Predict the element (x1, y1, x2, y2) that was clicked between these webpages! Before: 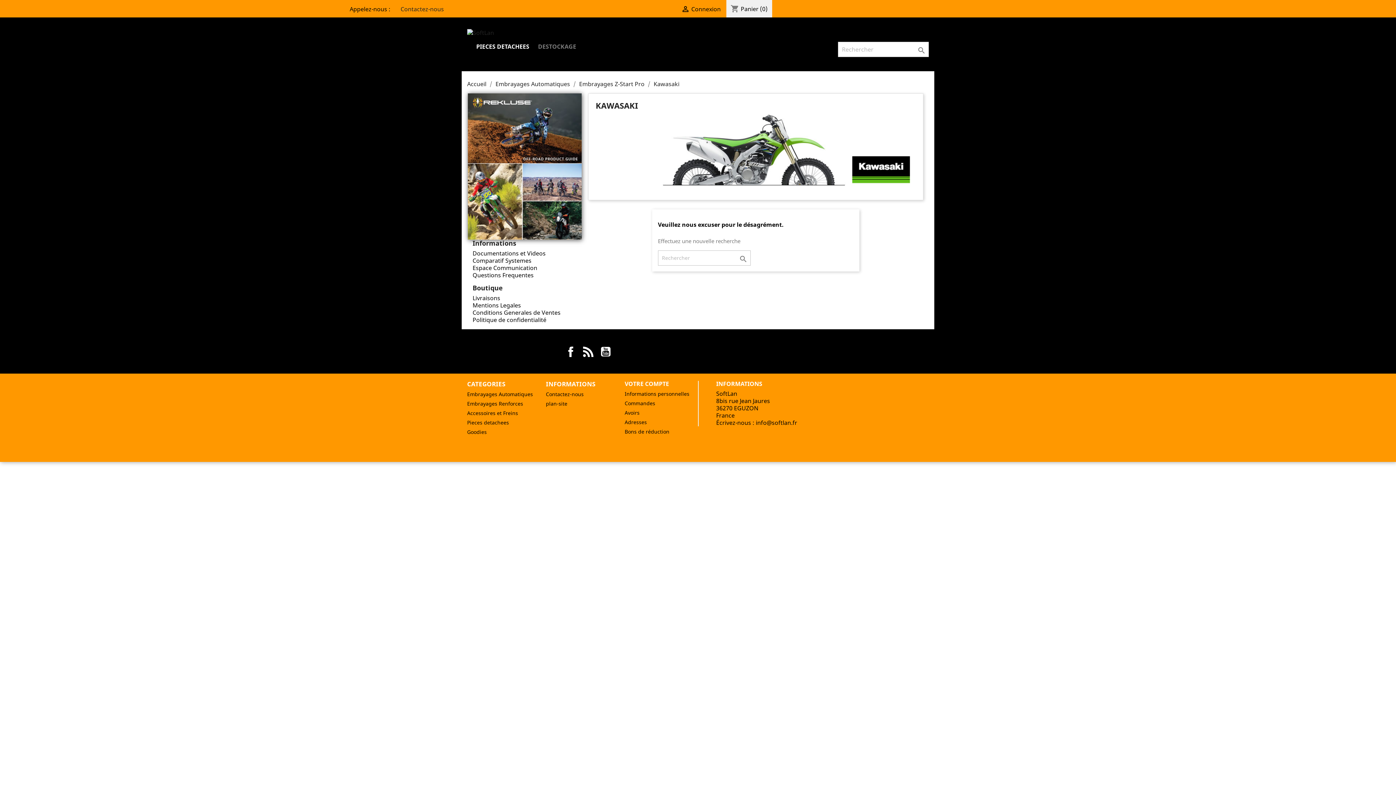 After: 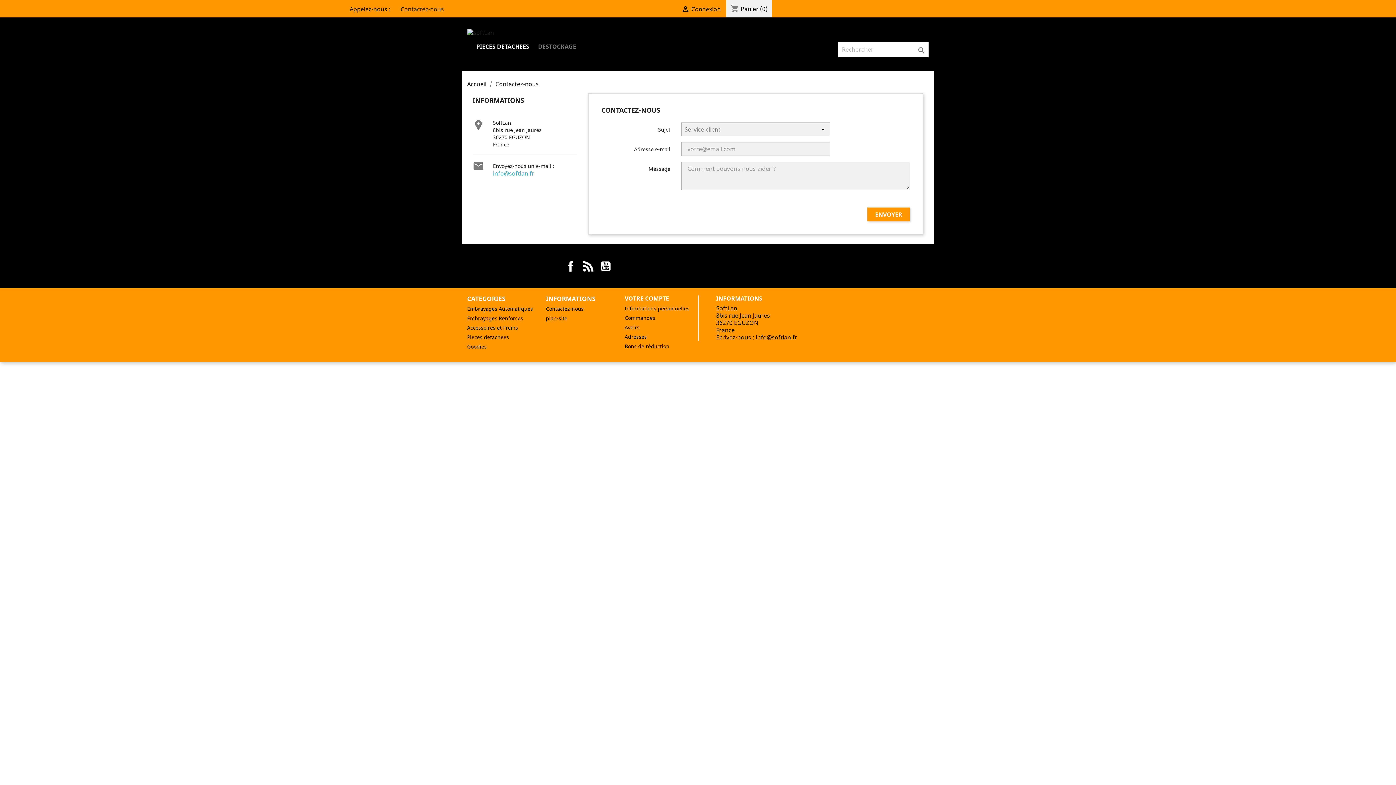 Action: bbox: (546, 390, 583, 397) label: Contactez-nous